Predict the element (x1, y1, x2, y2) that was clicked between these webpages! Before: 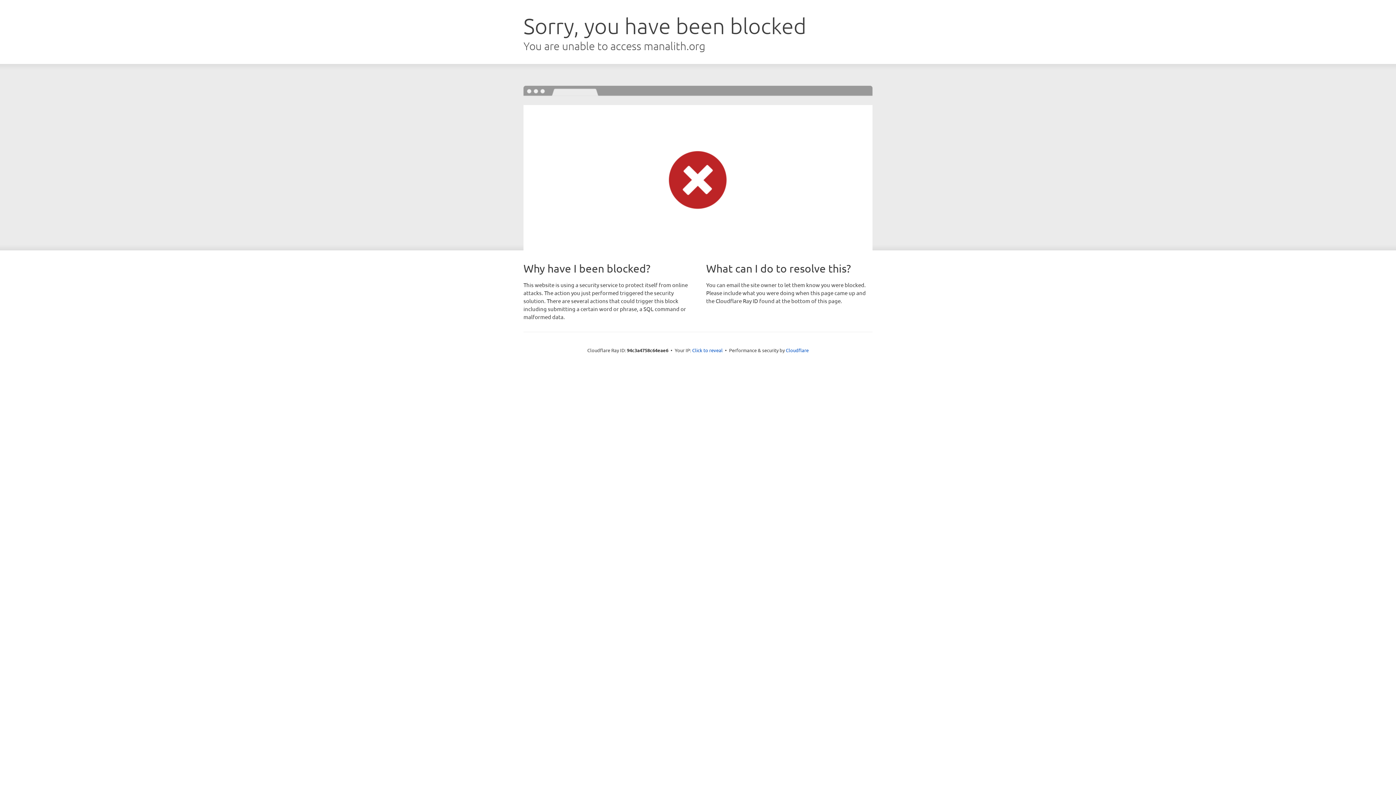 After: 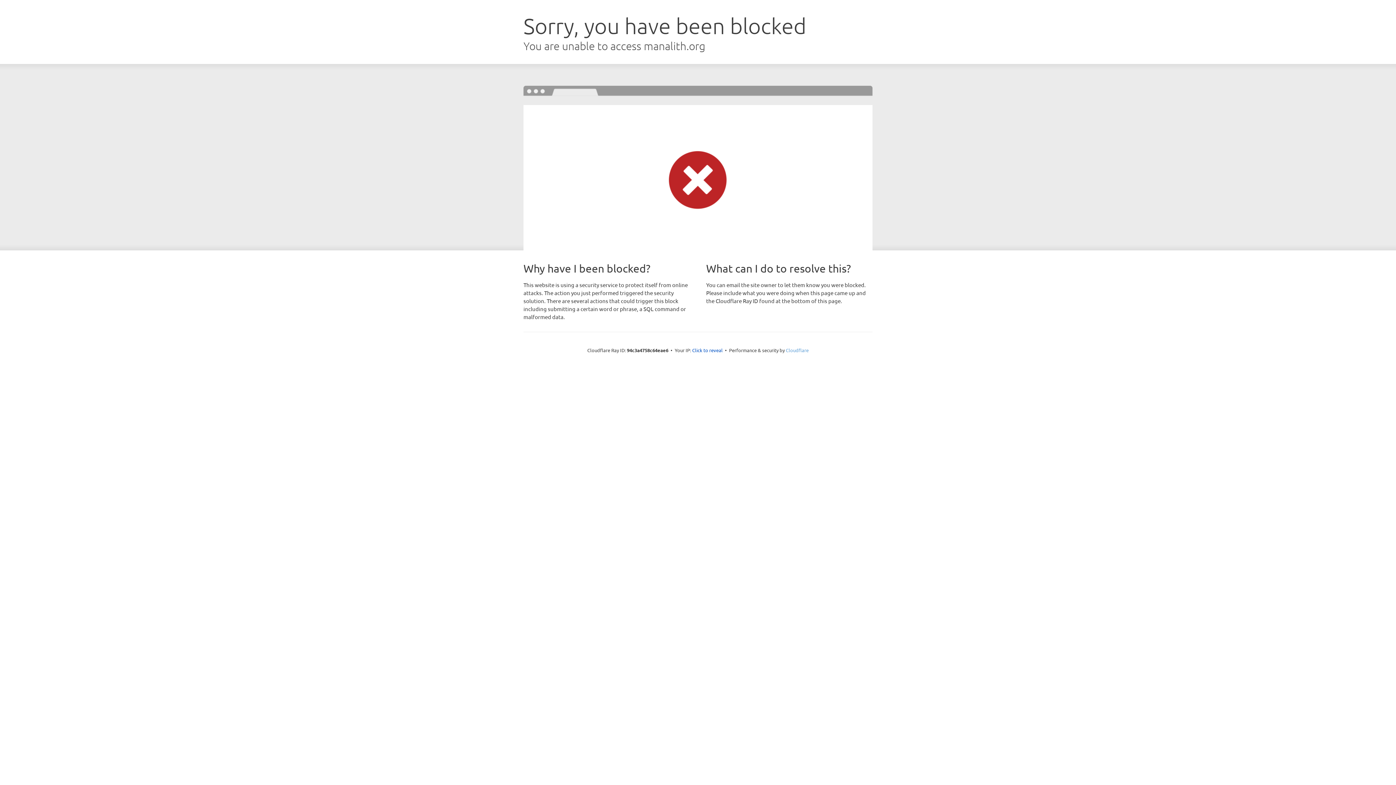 Action: label: Cloudflare bbox: (786, 347, 808, 353)